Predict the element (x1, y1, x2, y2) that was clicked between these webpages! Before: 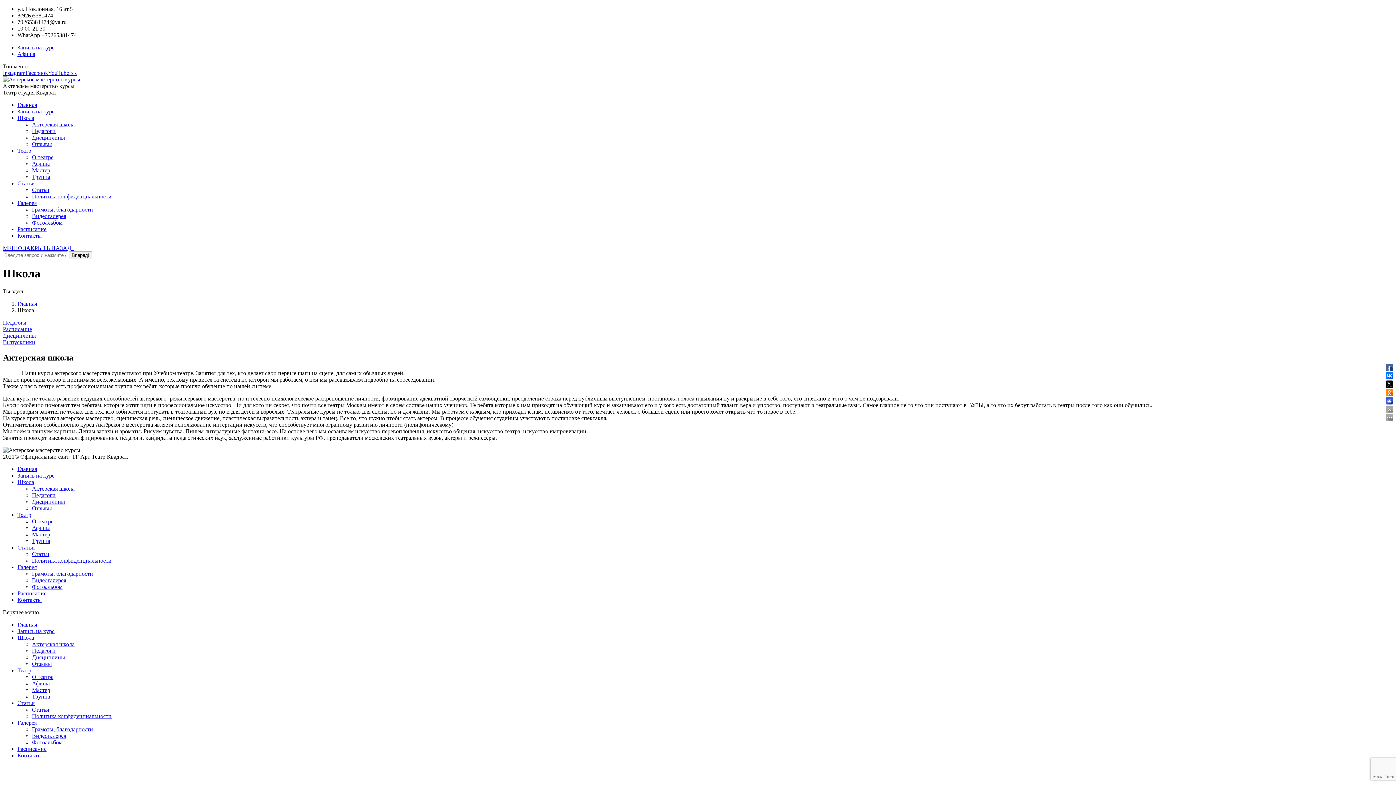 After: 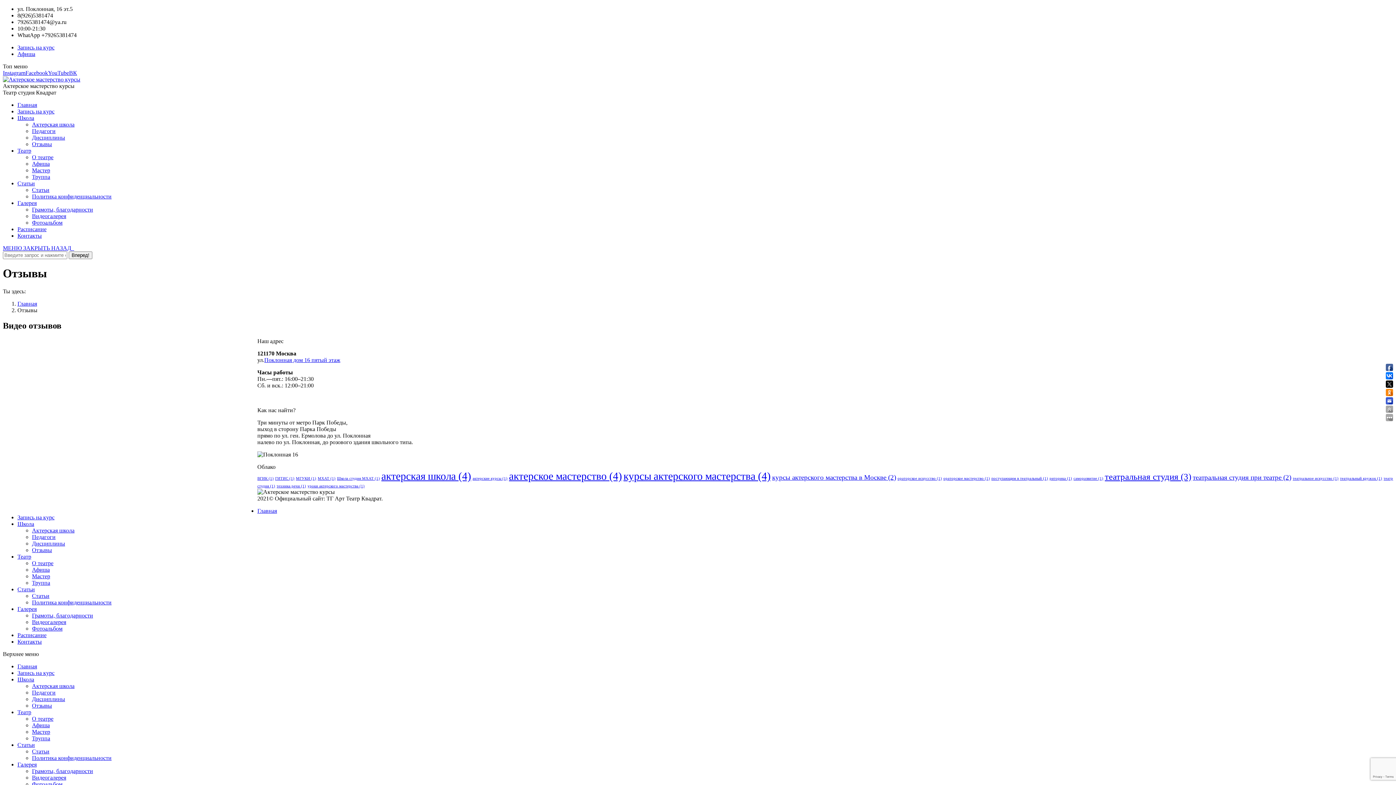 Action: bbox: (32, 660, 52, 667) label: Отзывы